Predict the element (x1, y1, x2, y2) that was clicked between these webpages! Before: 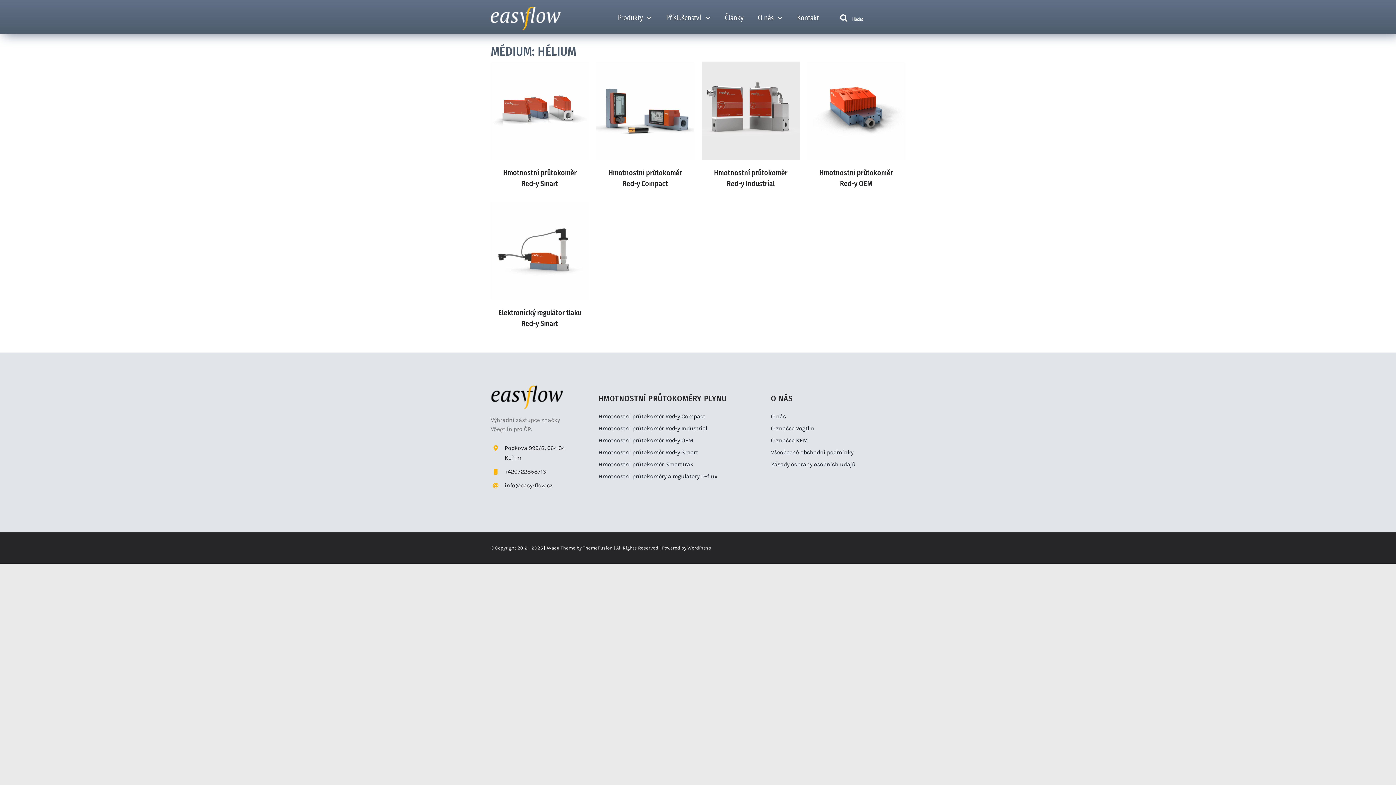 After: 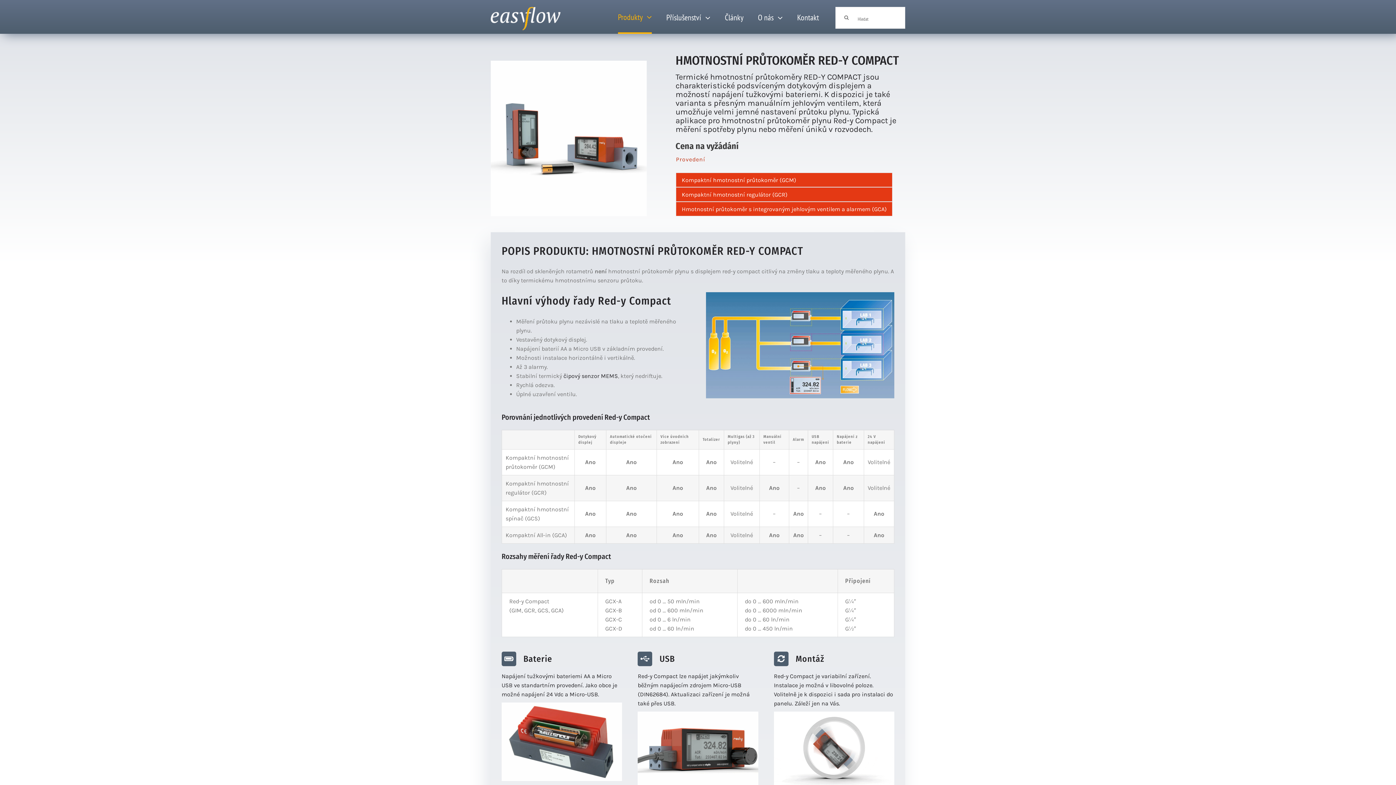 Action: label: Hmotnostní průtokoměr Red-y Compact bbox: (596, 61, 694, 160)